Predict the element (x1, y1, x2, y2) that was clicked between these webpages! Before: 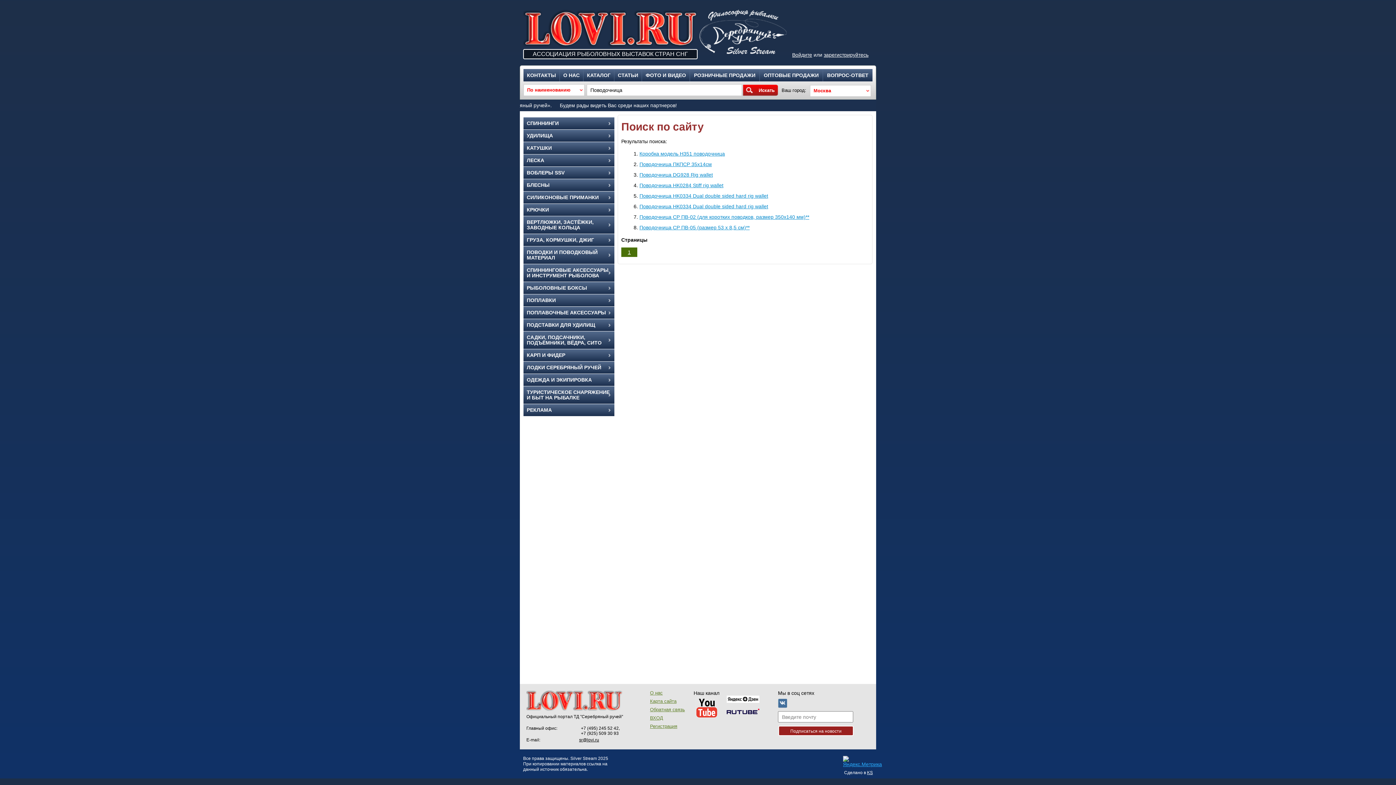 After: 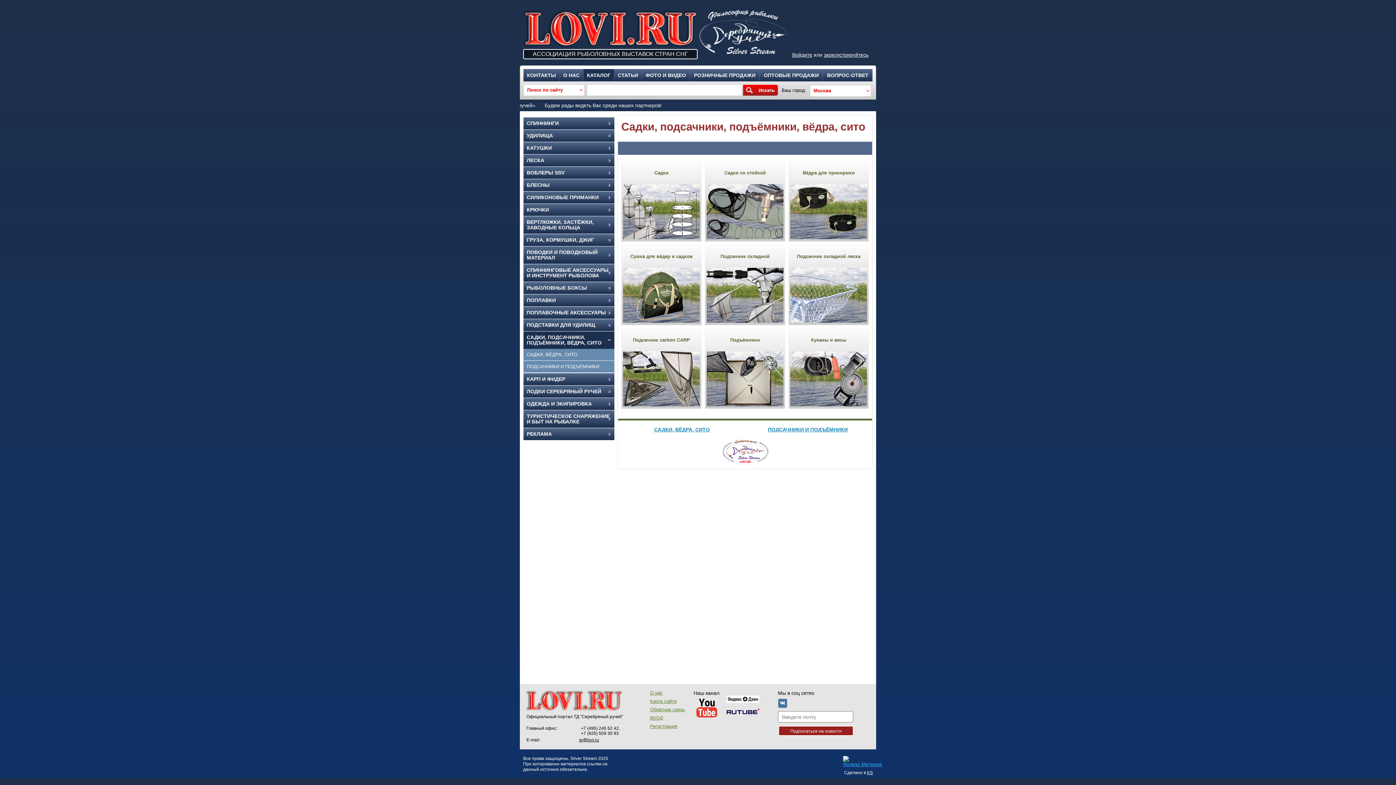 Action: bbox: (523, 331, 614, 349) label: САДКИ, ПОДСАЧНИКИ, ПОДЪЁМНИКИ, ВЁДРА, СИТО